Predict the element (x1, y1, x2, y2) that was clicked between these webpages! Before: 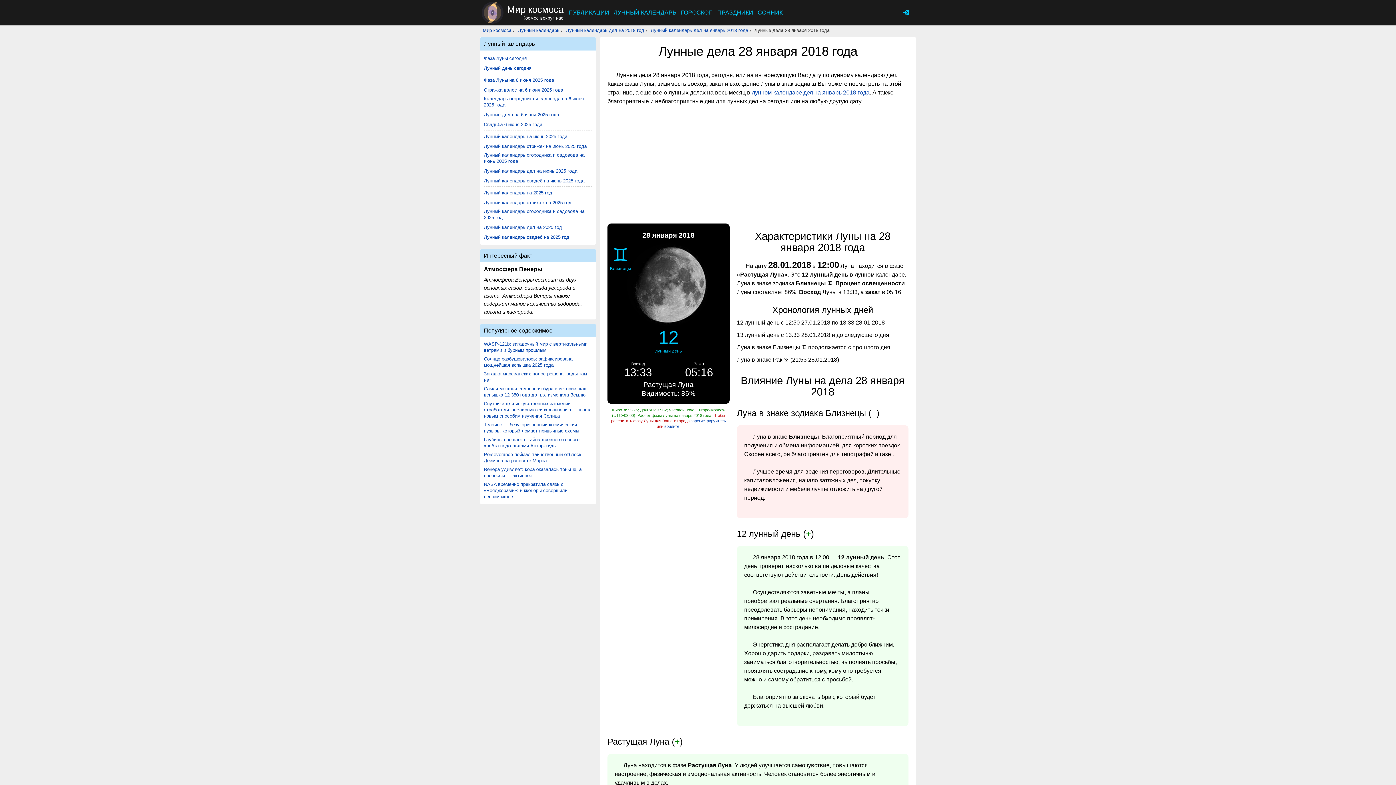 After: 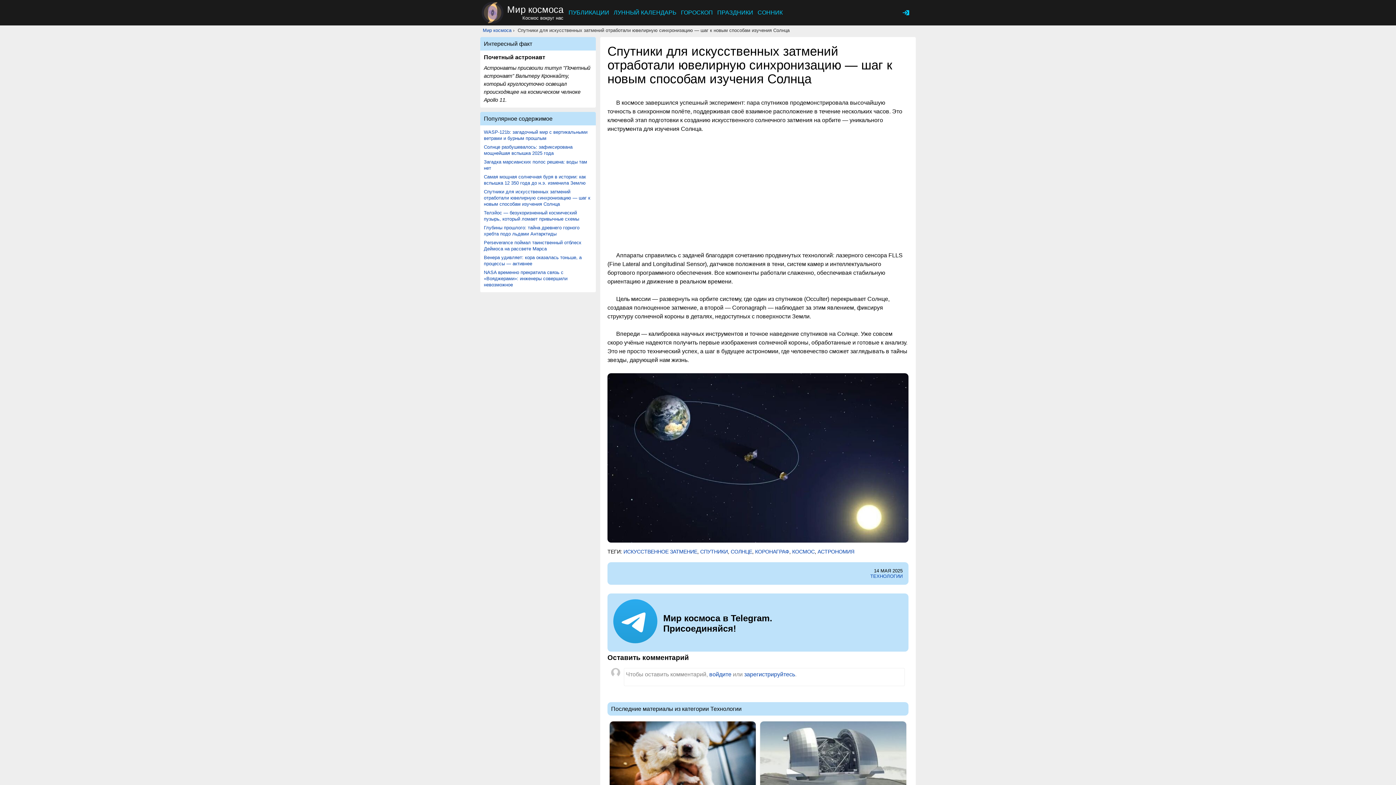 Action: label: Спутники для искусственных затмений отработали ювелирную синхронизацию — шаг к новым способам изучения Солнца bbox: (484, 400, 592, 419)